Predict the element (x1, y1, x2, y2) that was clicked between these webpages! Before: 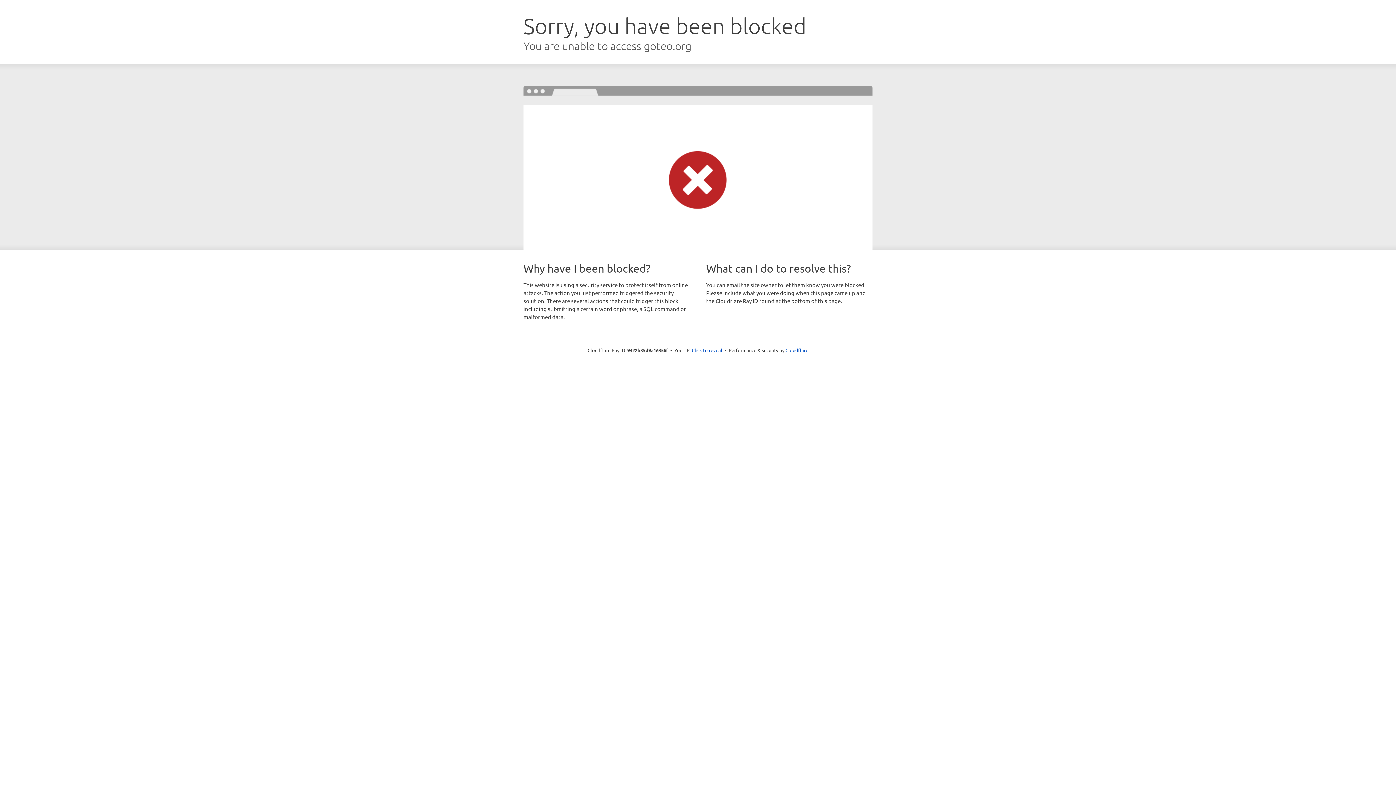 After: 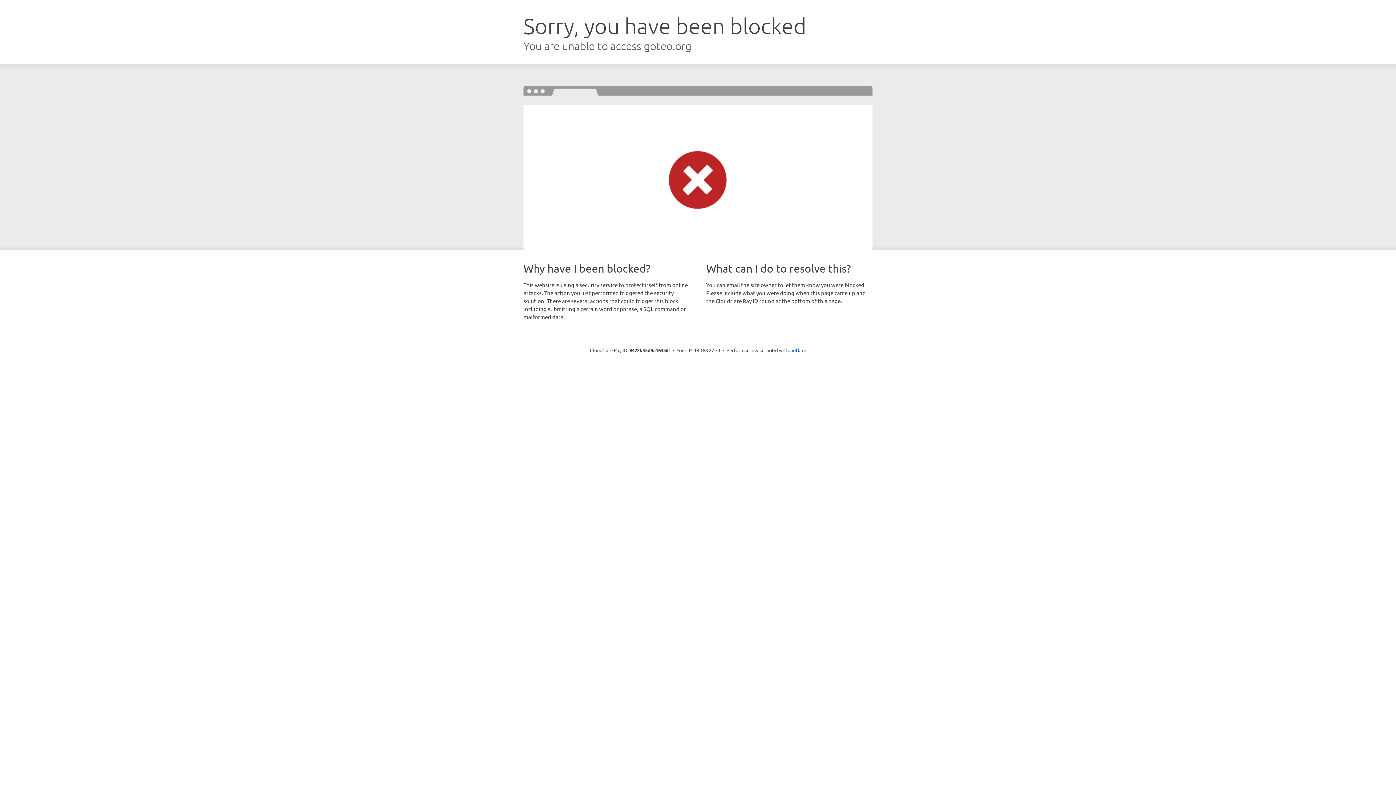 Action: bbox: (692, 346, 722, 353) label: Click to reveal